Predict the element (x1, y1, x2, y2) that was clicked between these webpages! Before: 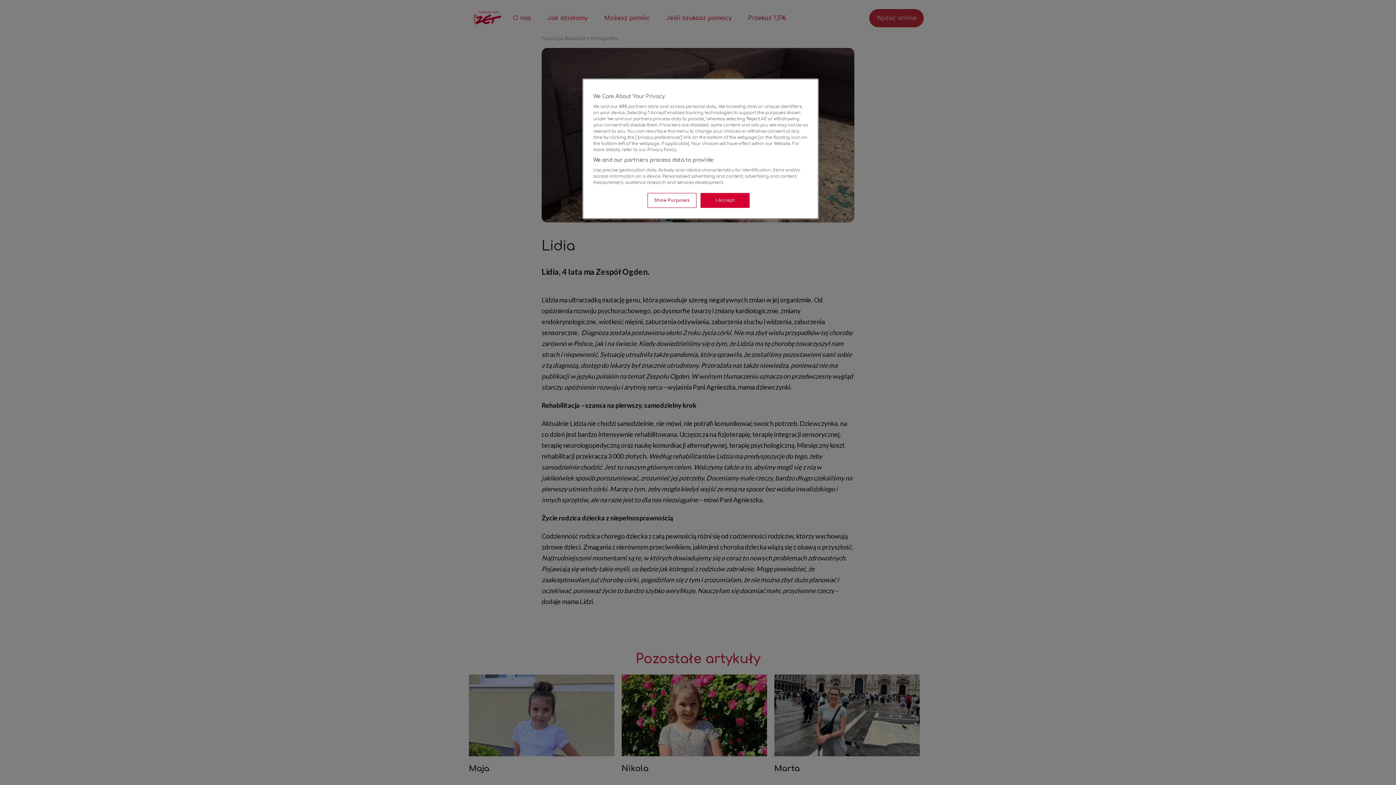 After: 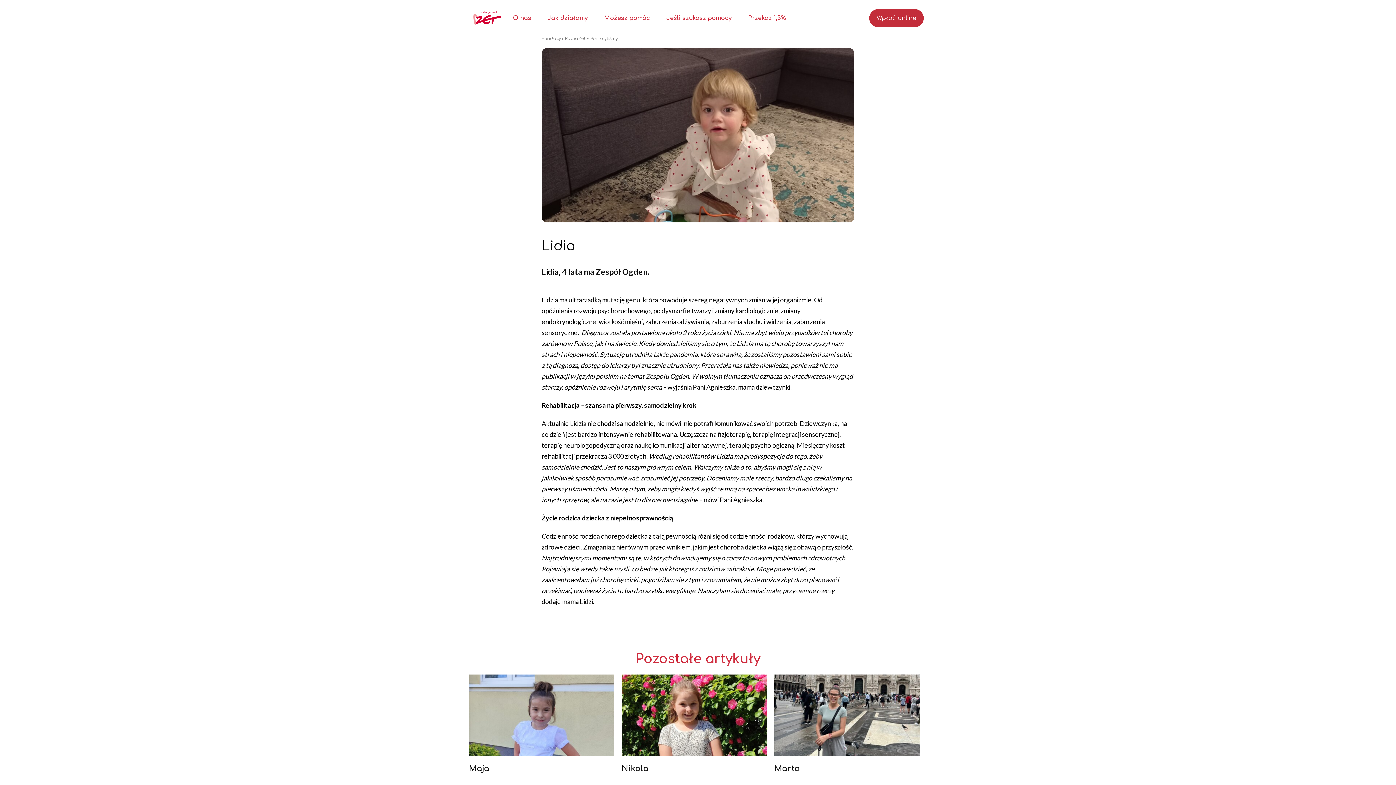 Action: bbox: (700, 193, 749, 208) label: I Accept